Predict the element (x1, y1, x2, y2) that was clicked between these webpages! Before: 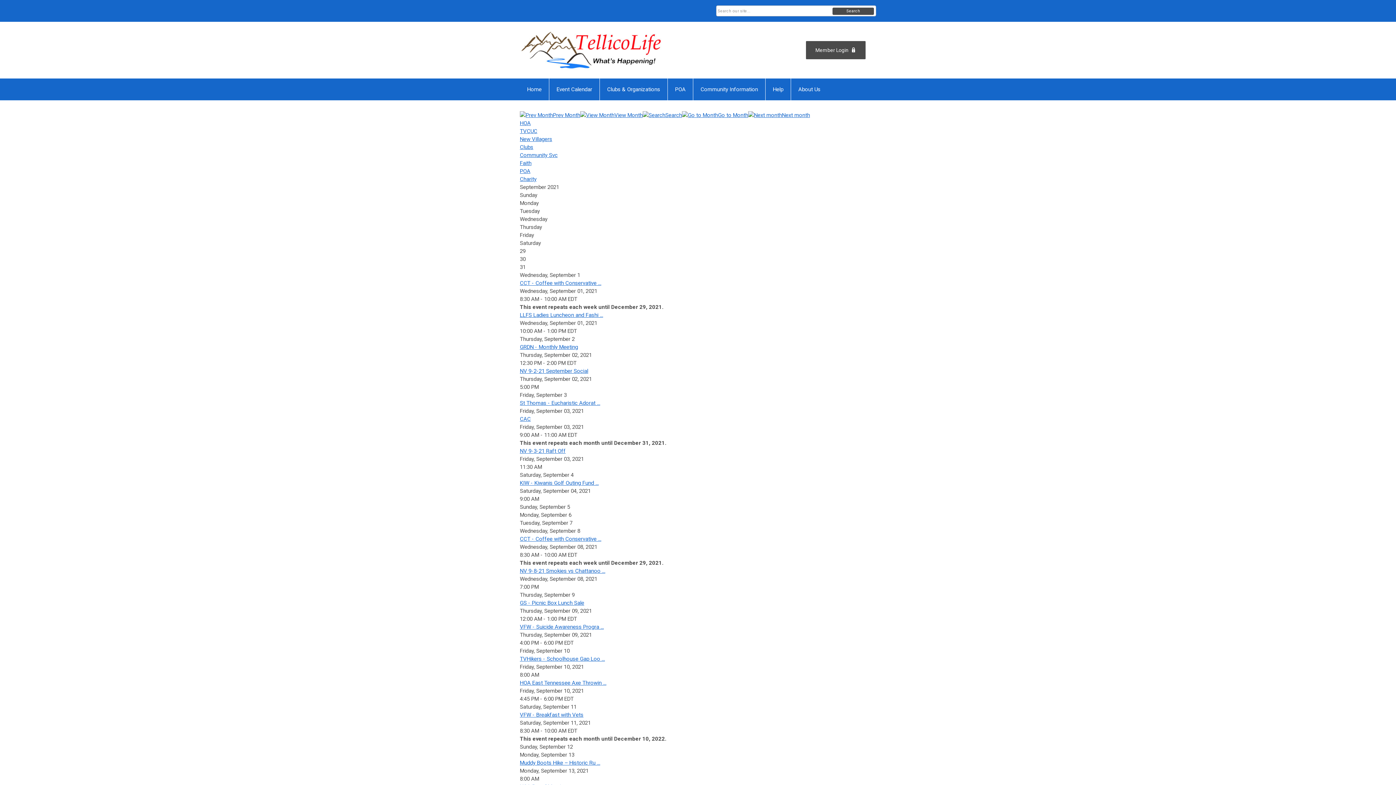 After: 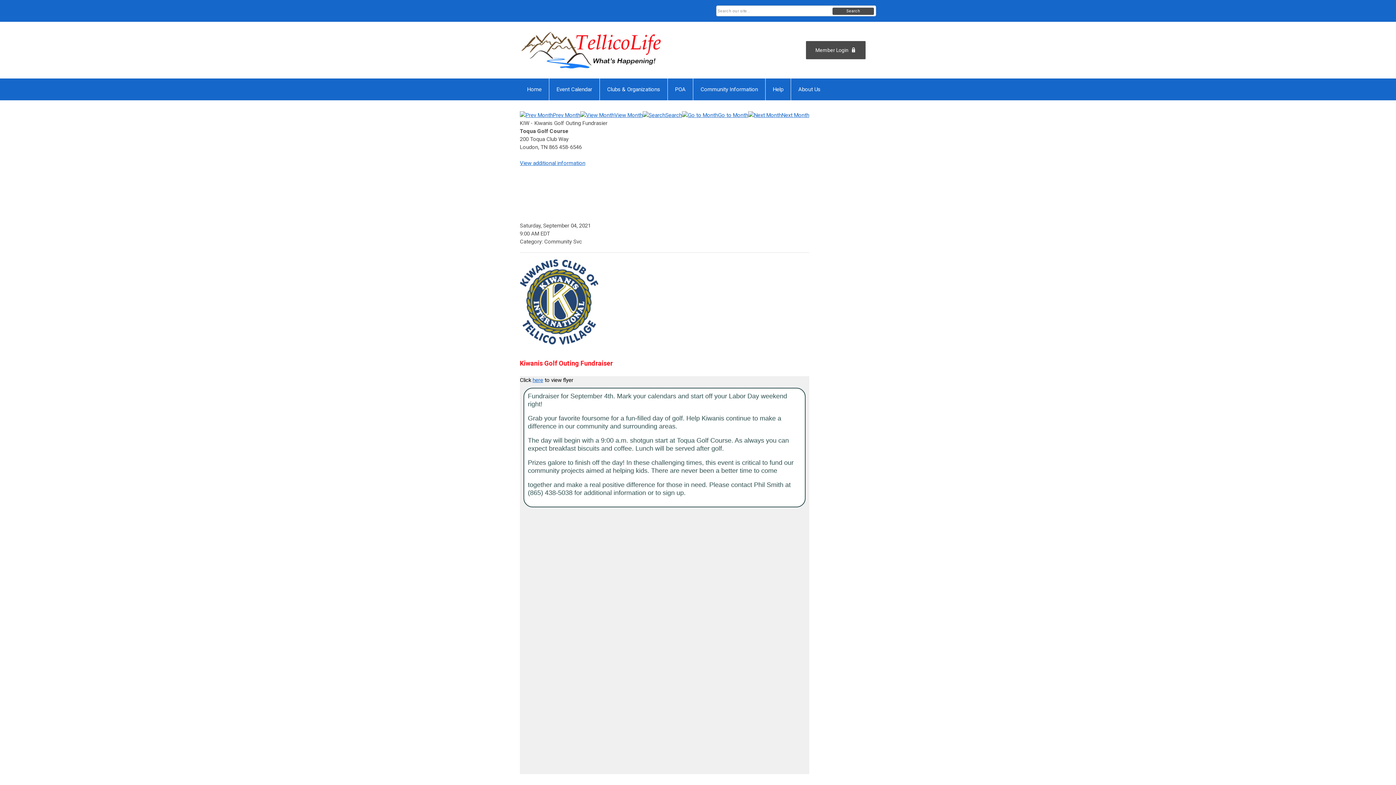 Action: bbox: (520, 480, 598, 486) label: KIW - Kiwanis Golf Outing Fund ...